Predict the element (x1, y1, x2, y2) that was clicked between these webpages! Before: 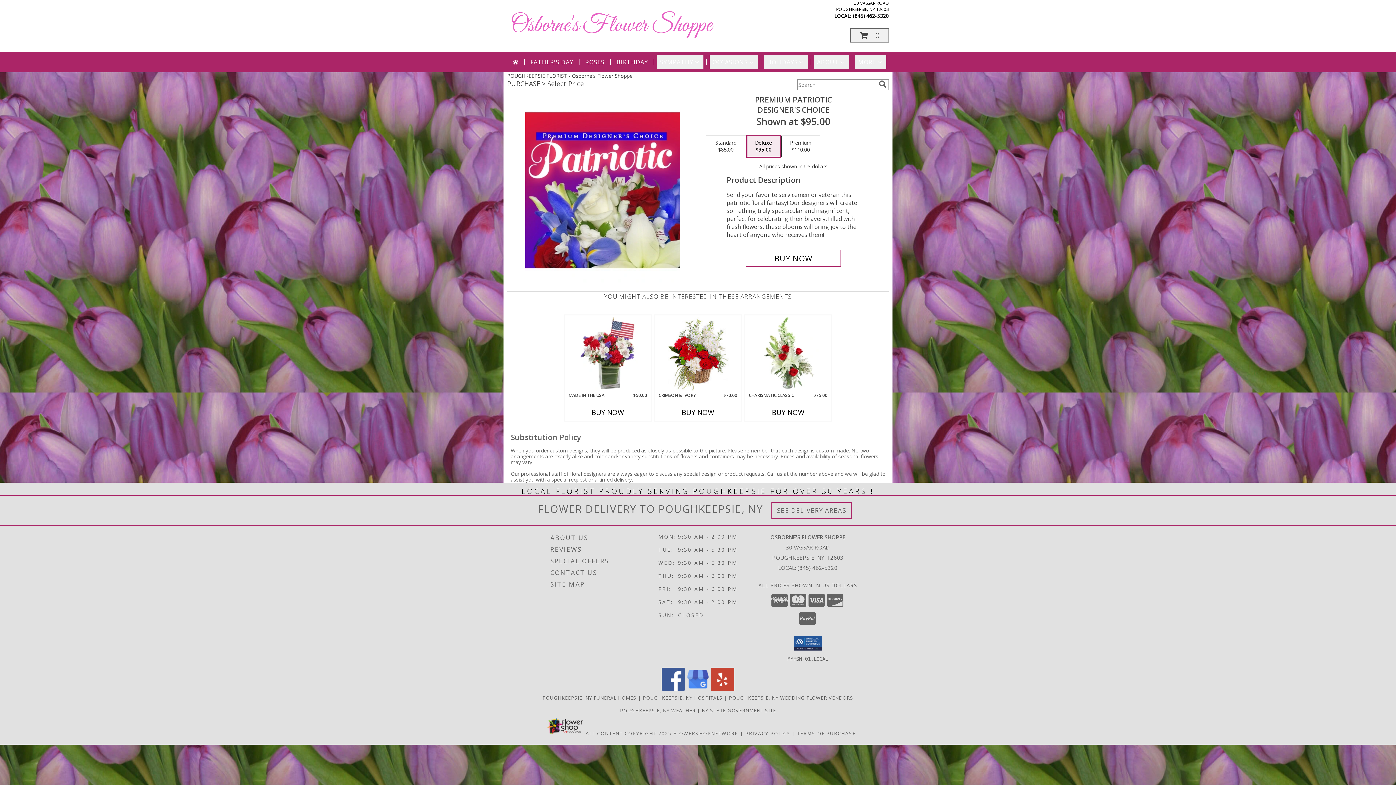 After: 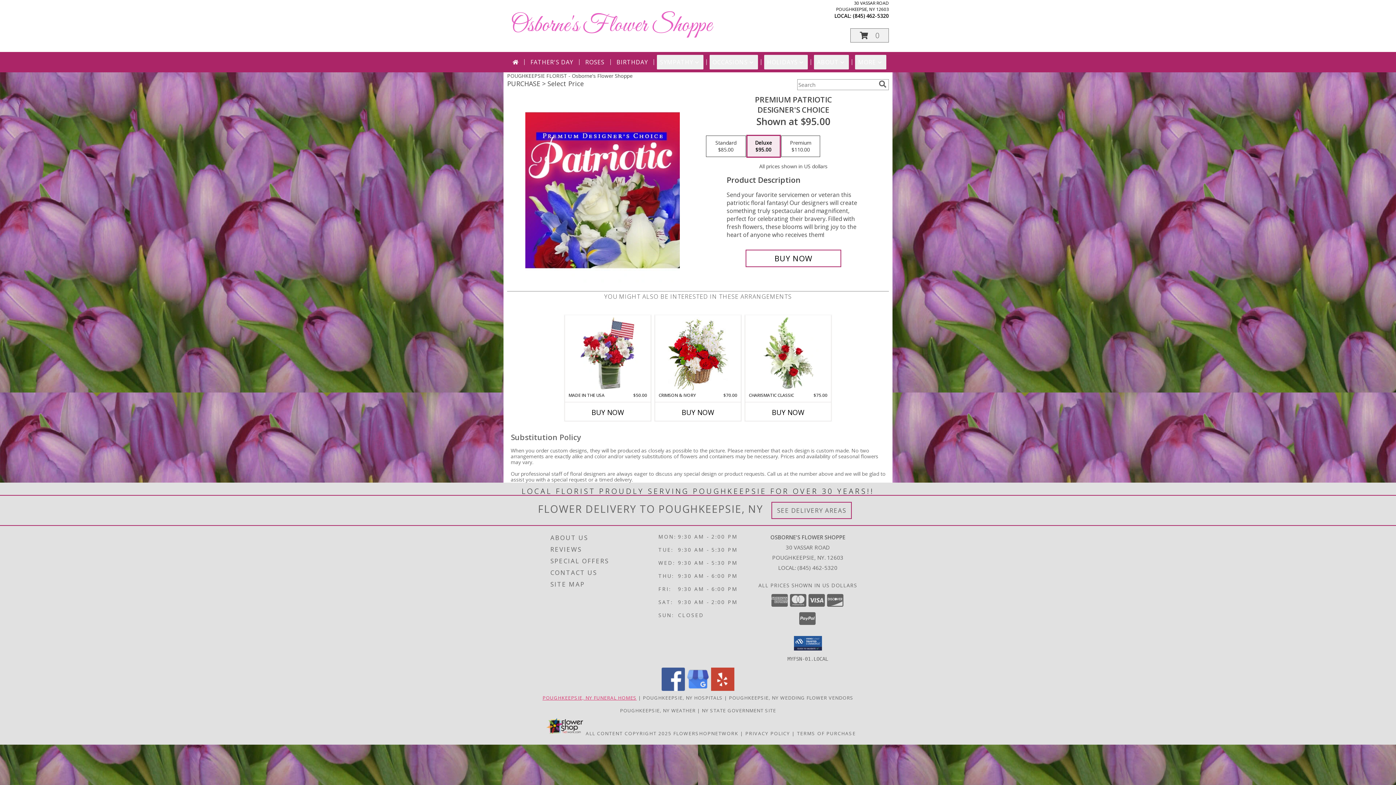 Action: bbox: (542, 694, 636, 701) label: Poughkeepsie, NY Funeral Homes (opens in new window)